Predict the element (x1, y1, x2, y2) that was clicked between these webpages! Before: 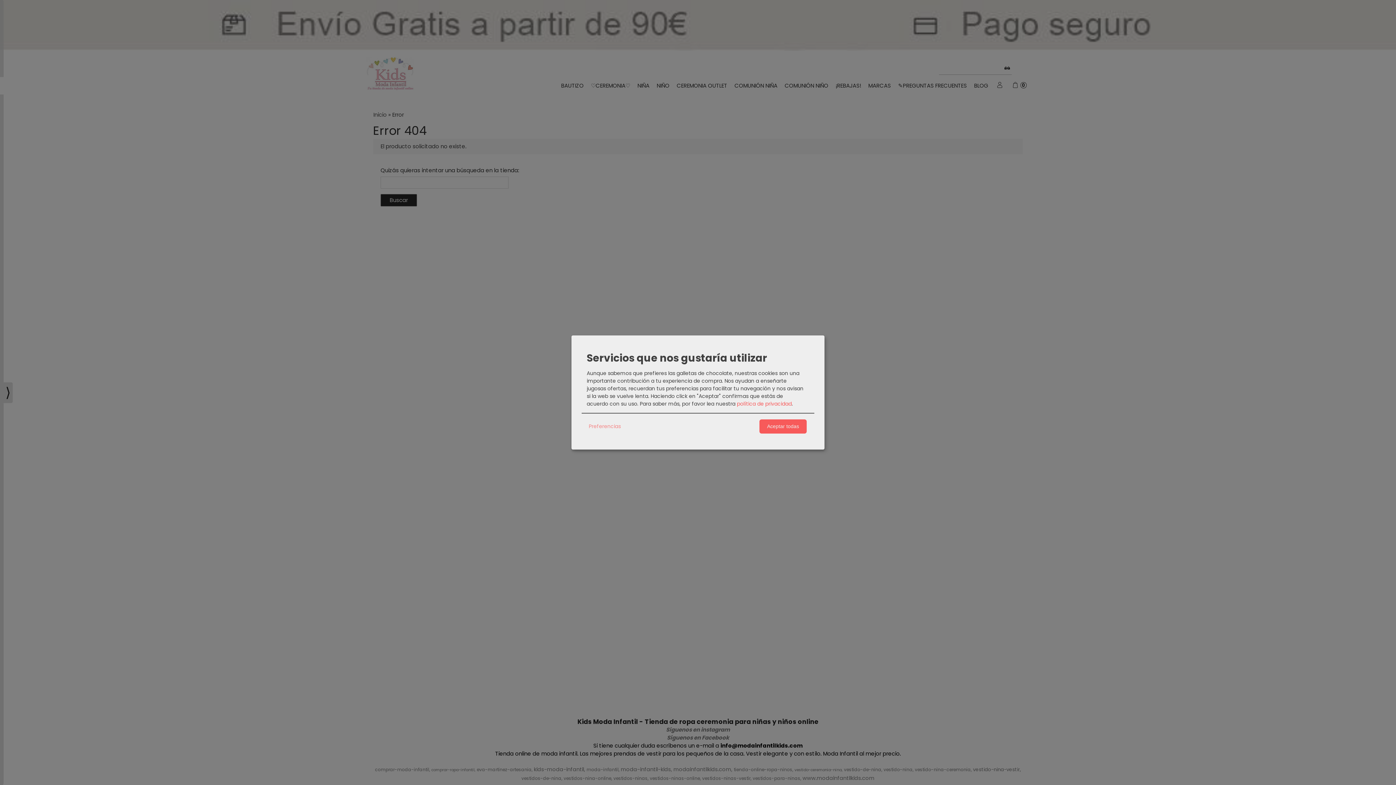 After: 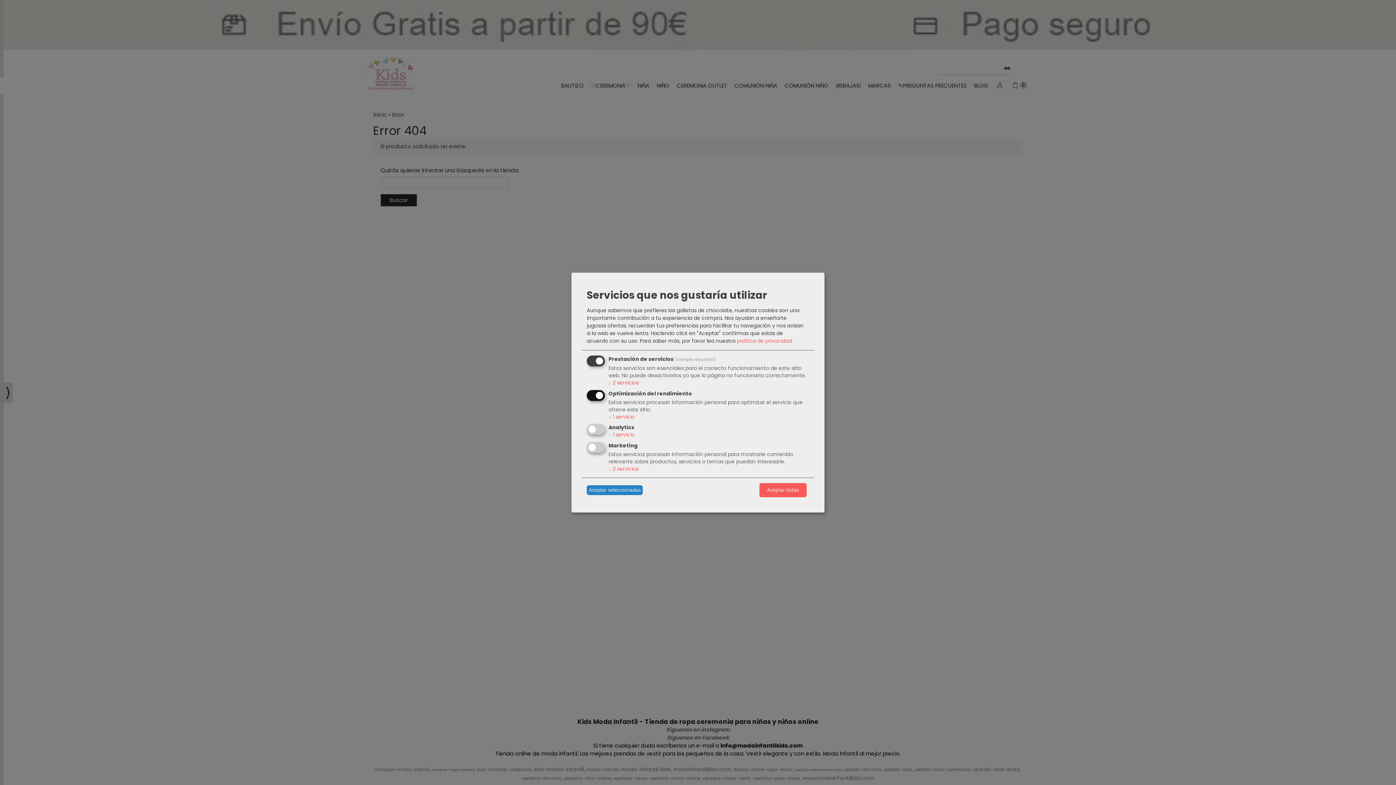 Action: bbox: (586, 420, 622, 432) label: Preferencias